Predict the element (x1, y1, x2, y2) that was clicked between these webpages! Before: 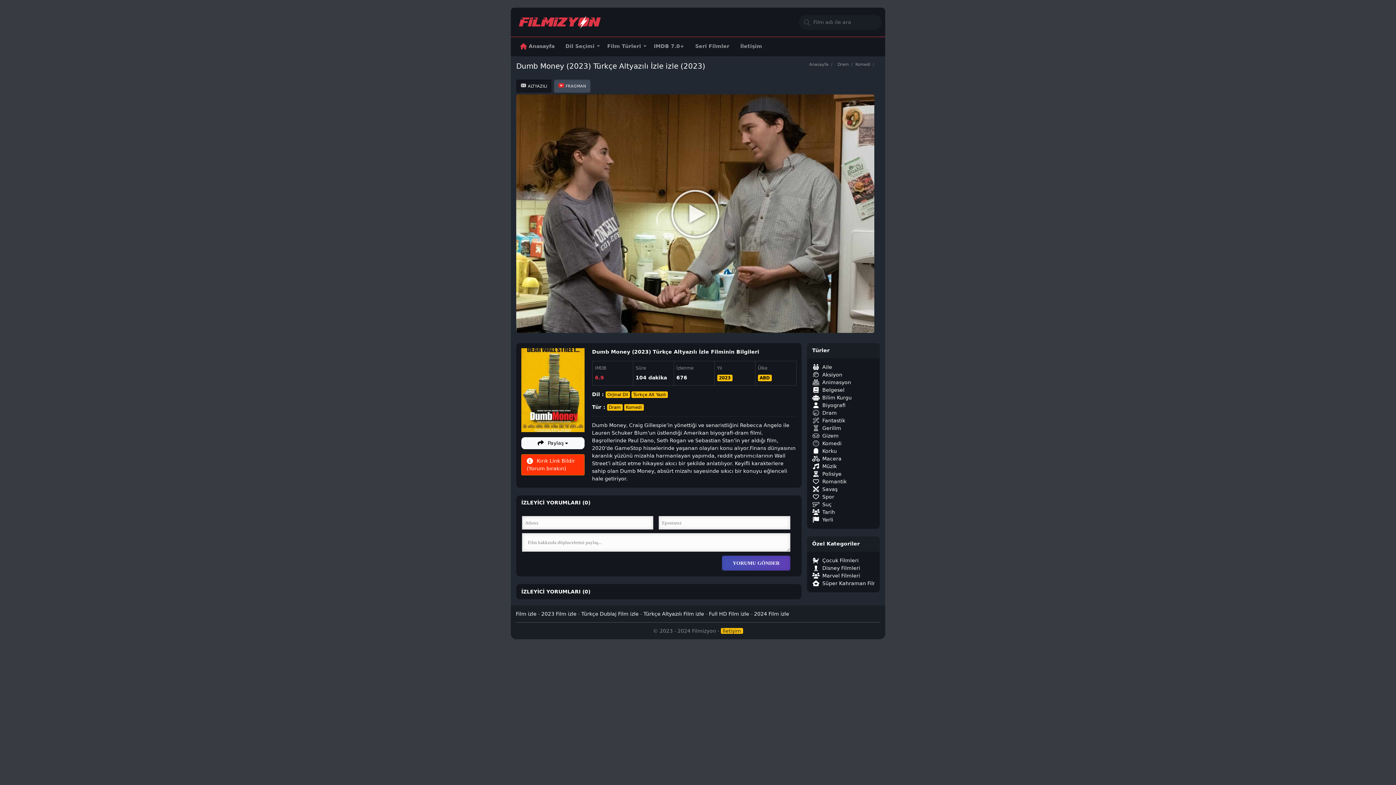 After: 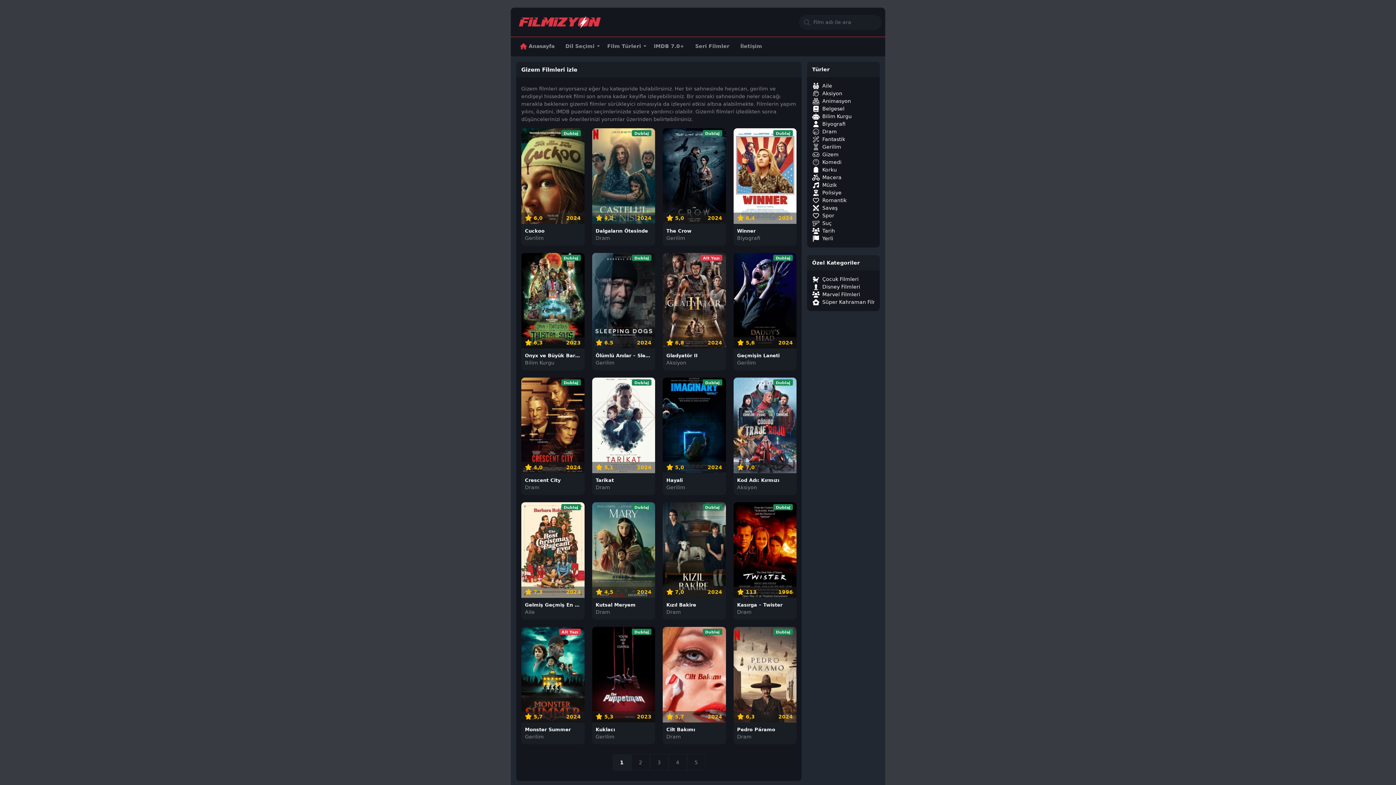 Action: bbox: (812, 432, 874, 439) label: Gizem